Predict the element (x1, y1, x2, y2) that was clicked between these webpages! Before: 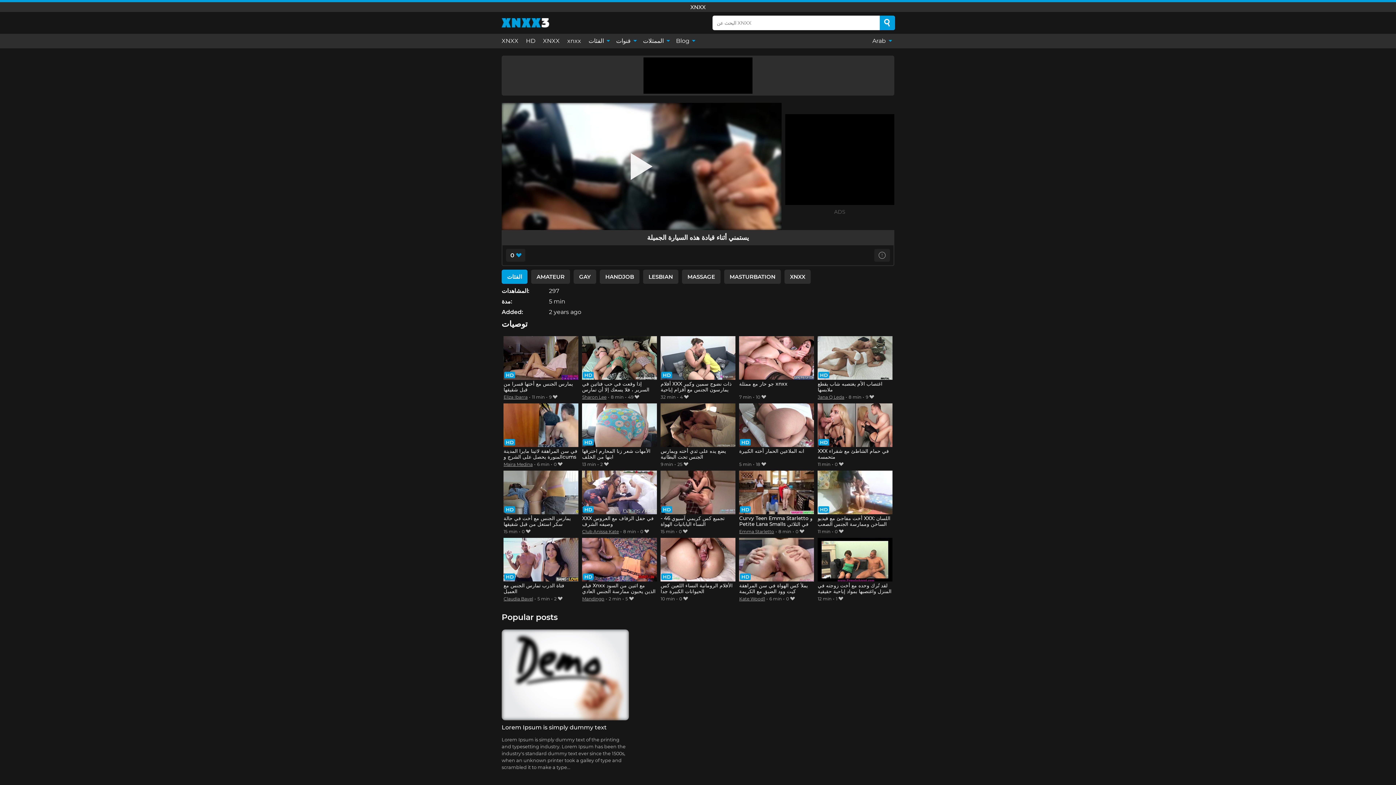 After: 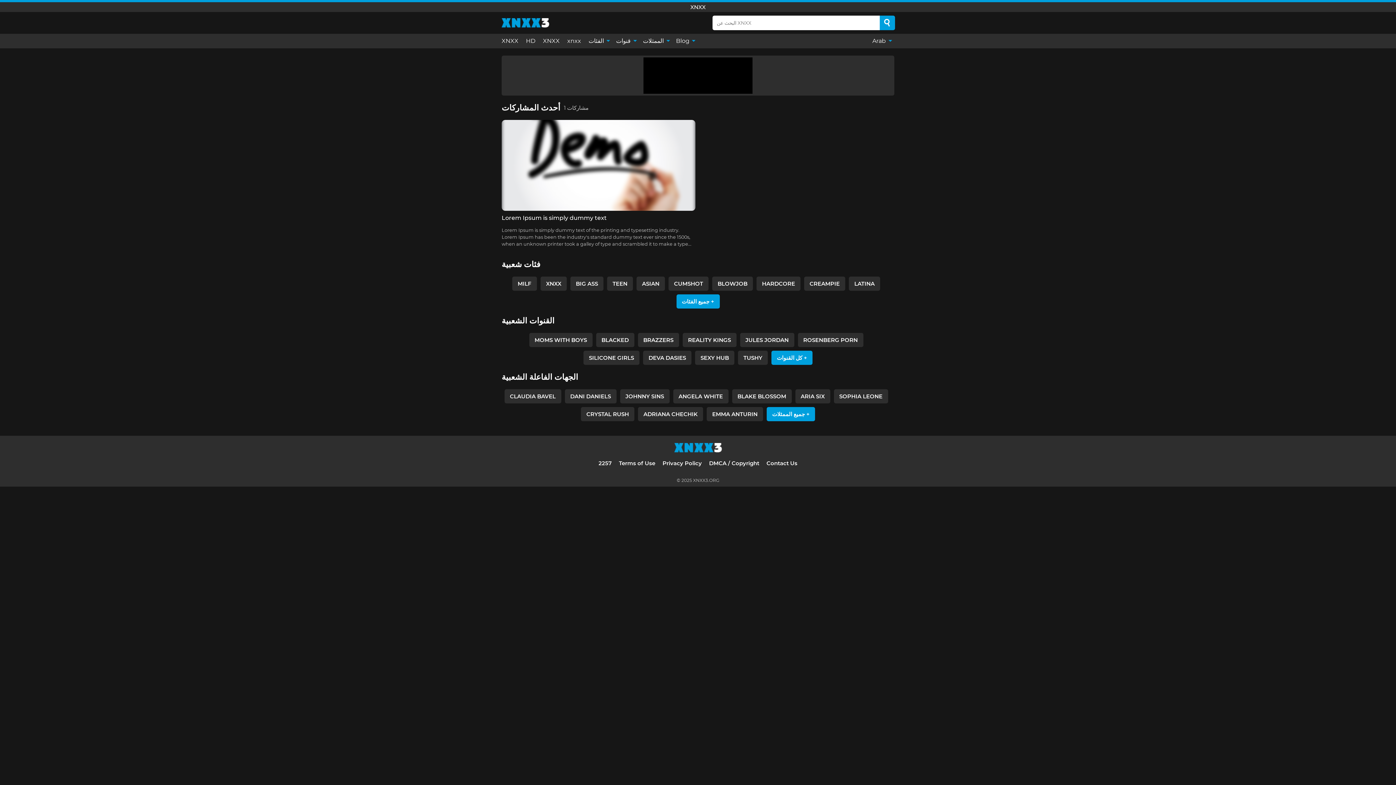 Action: label: Blog  bbox: (672, 33, 698, 48)